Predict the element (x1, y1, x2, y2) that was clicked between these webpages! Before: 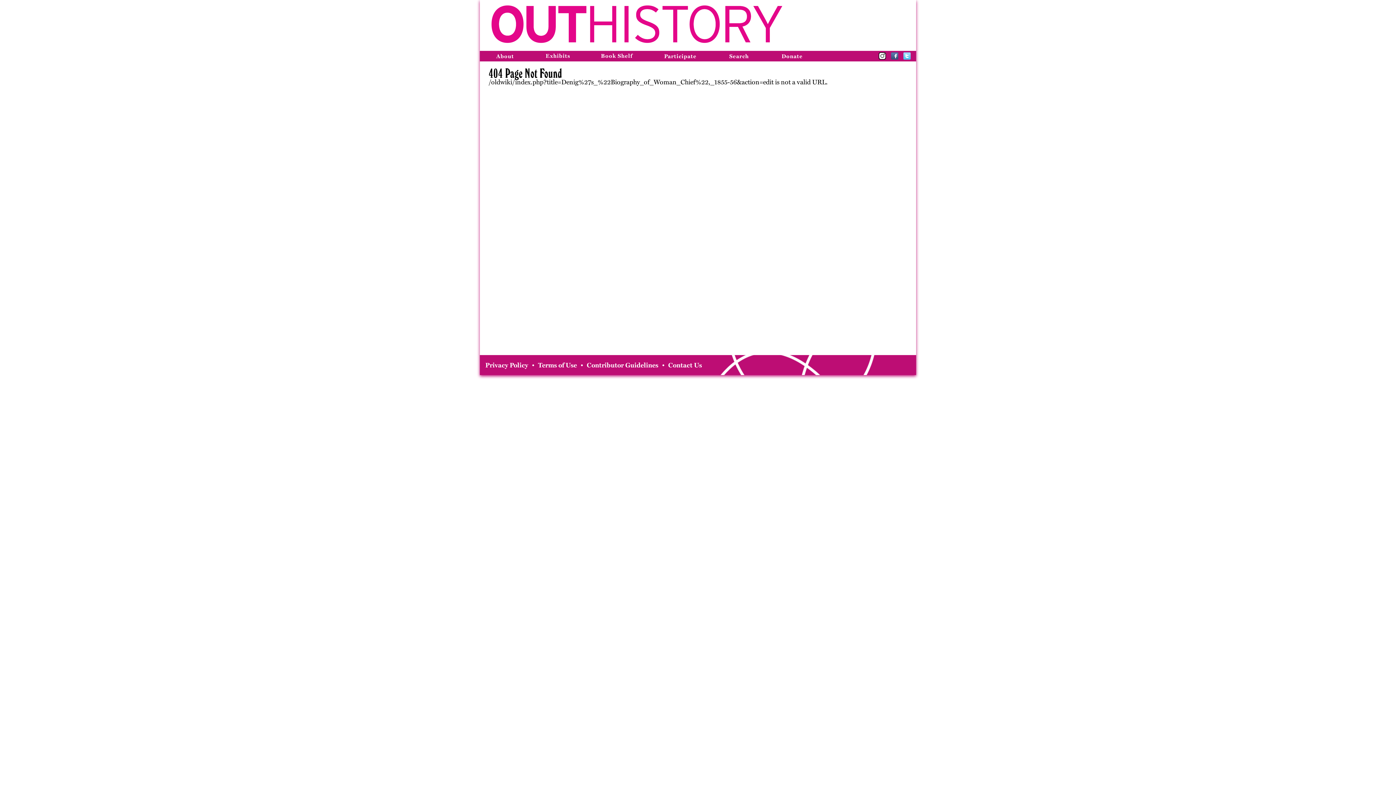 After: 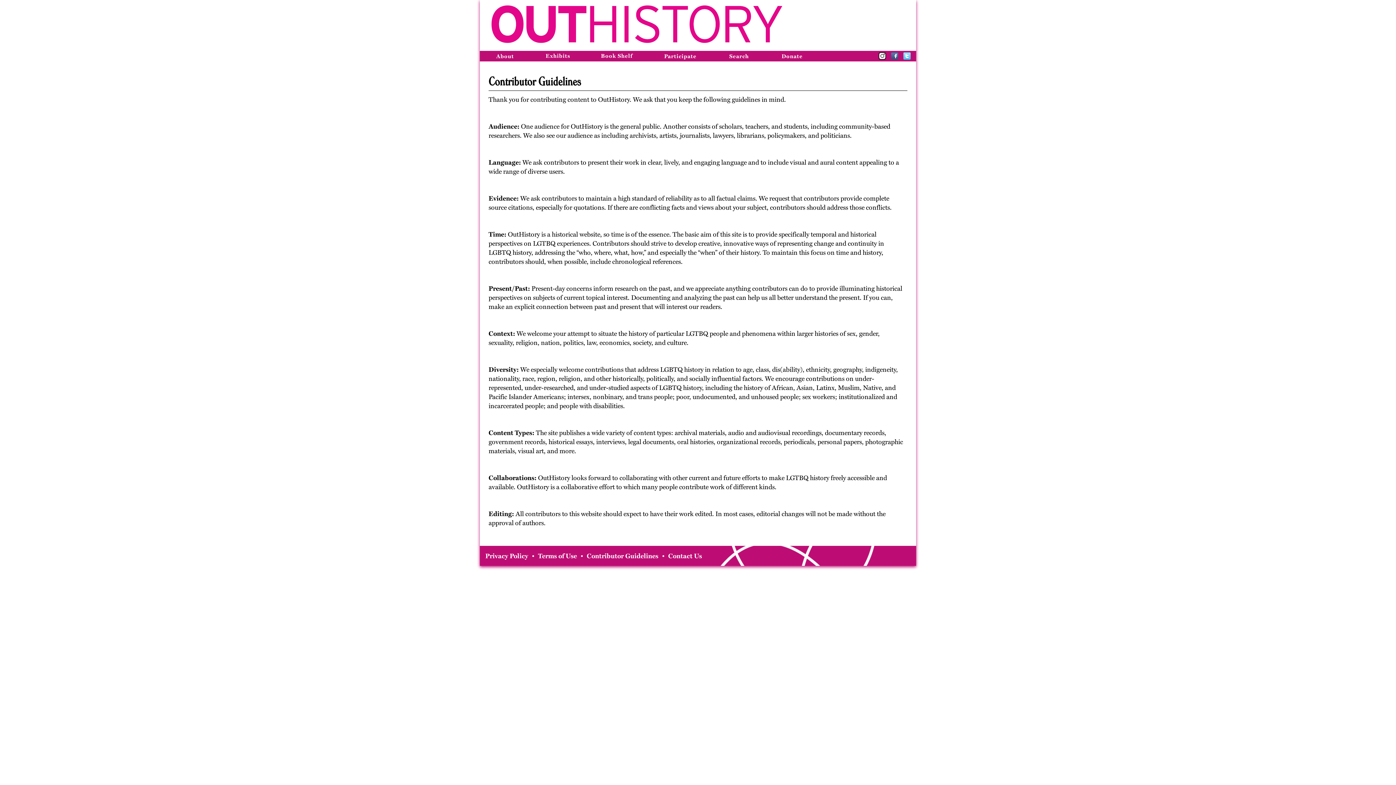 Action: label: Contributor Guidelines bbox: (586, 361, 658, 369)